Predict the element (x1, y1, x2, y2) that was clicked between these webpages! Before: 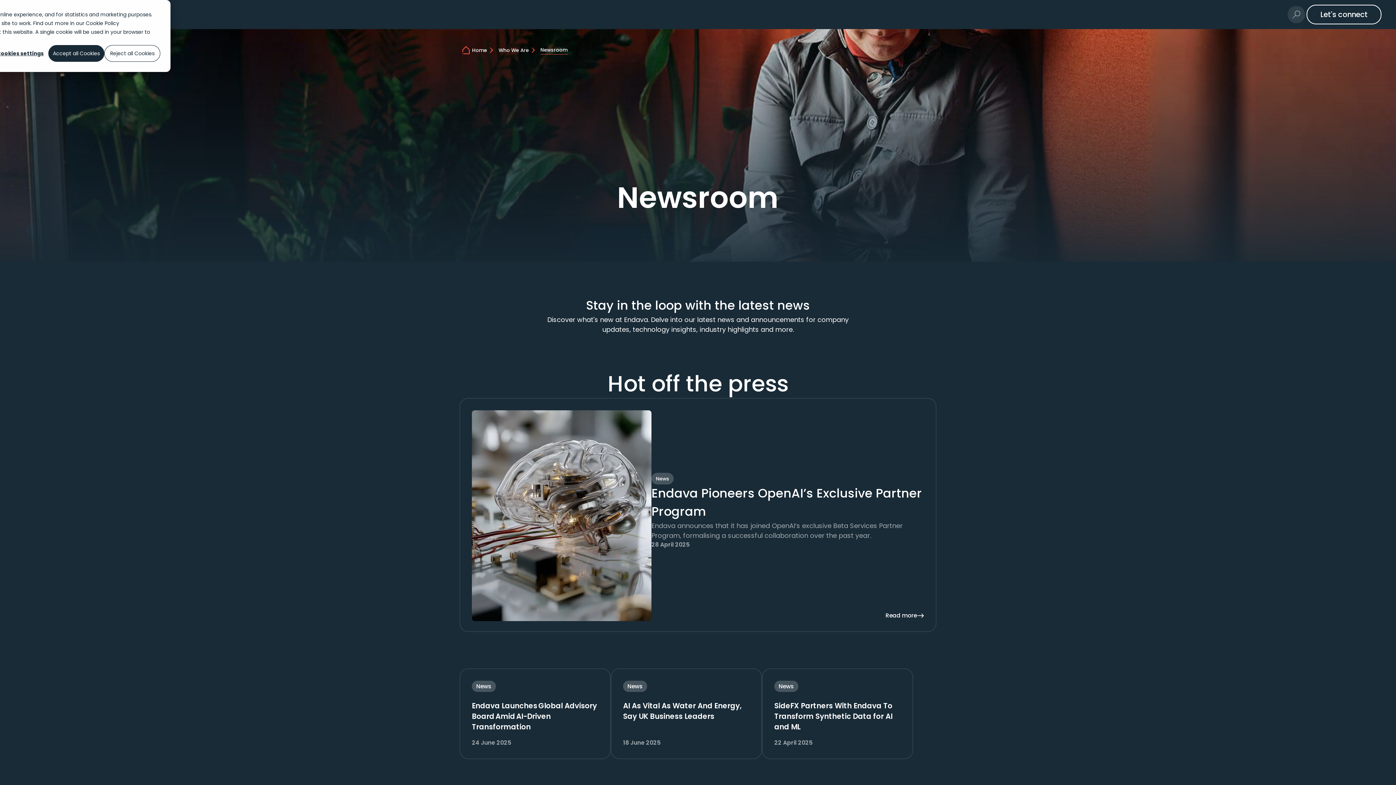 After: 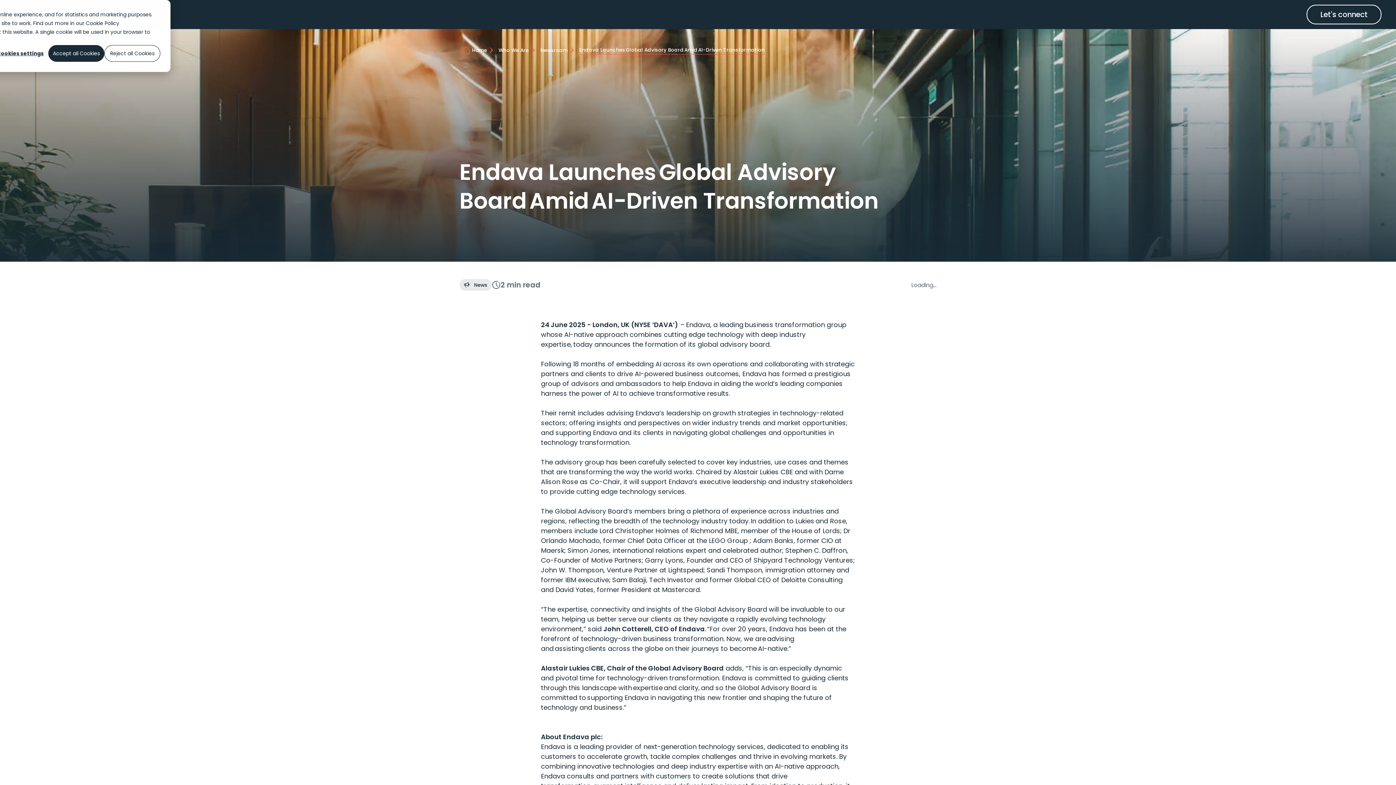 Action: label: News
Endava Launches Global Advisory Board Amid AI-Driven Transformation
24 June 2025 bbox: (459, 668, 610, 759)